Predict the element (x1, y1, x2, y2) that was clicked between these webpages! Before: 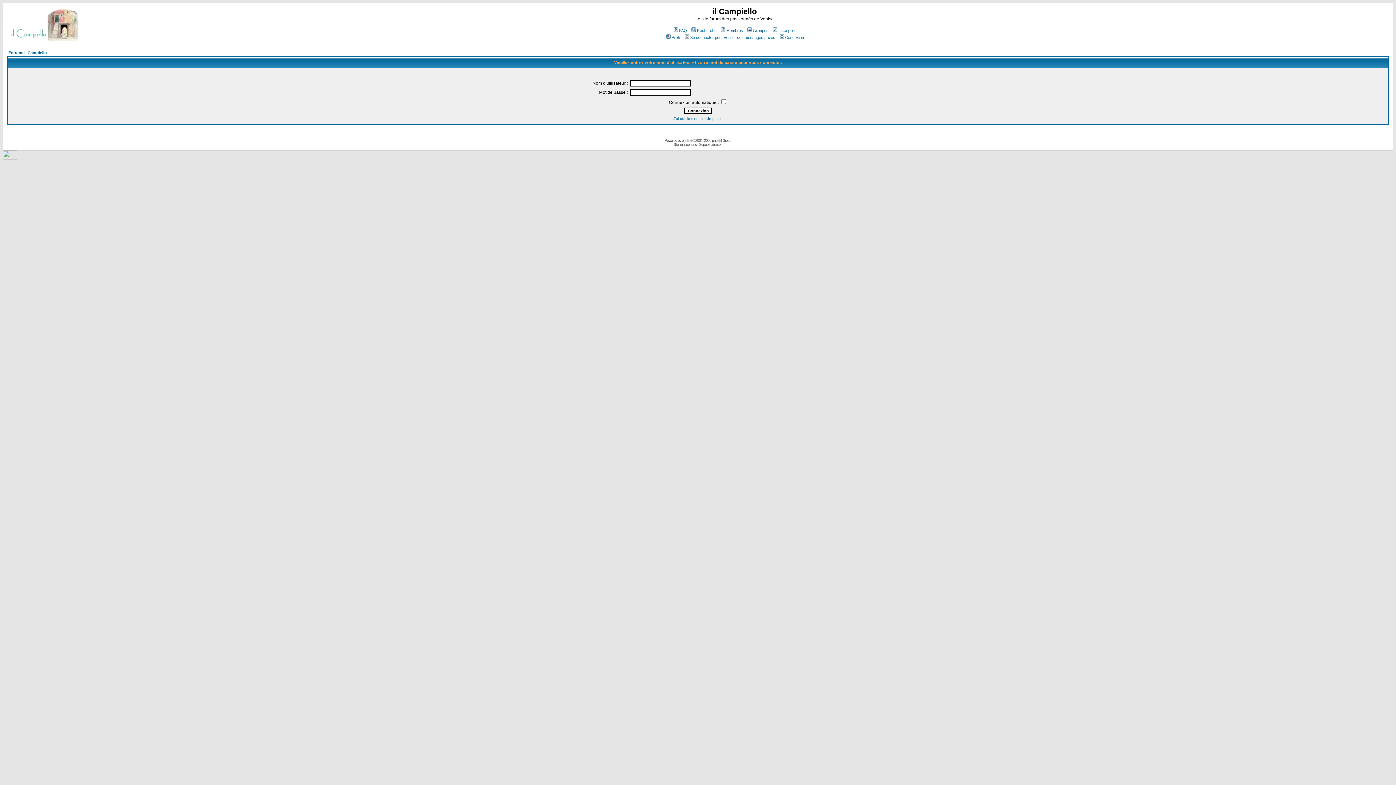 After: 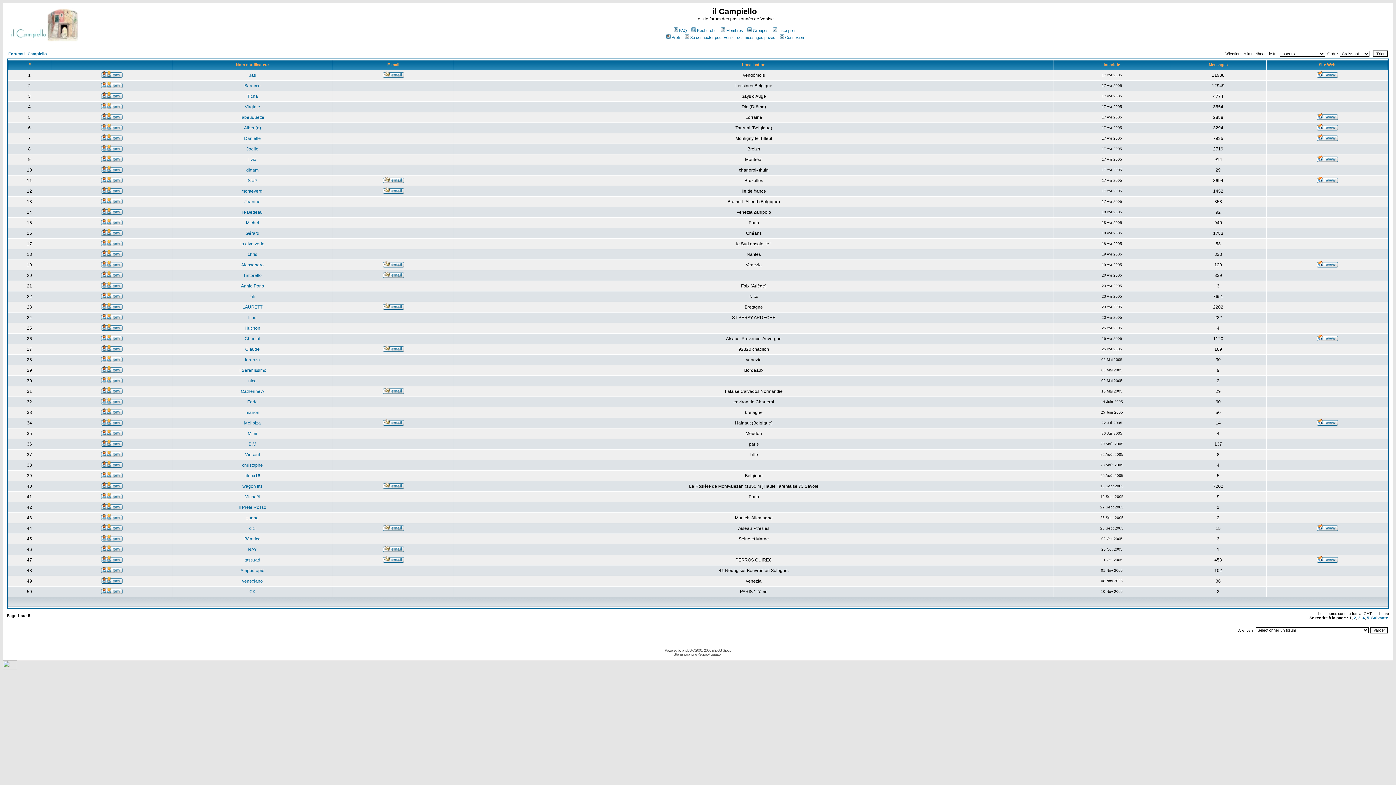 Action: label: Membres bbox: (720, 28, 743, 32)